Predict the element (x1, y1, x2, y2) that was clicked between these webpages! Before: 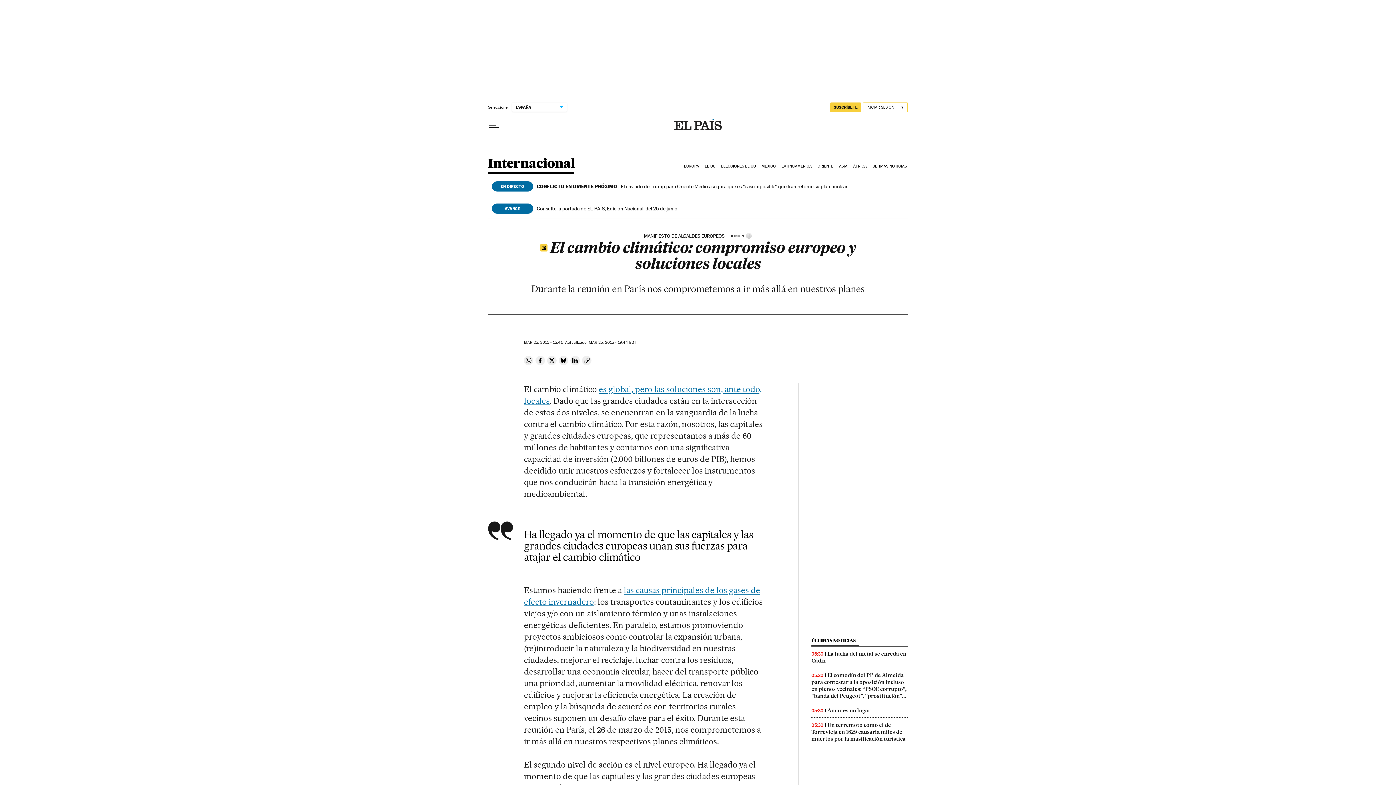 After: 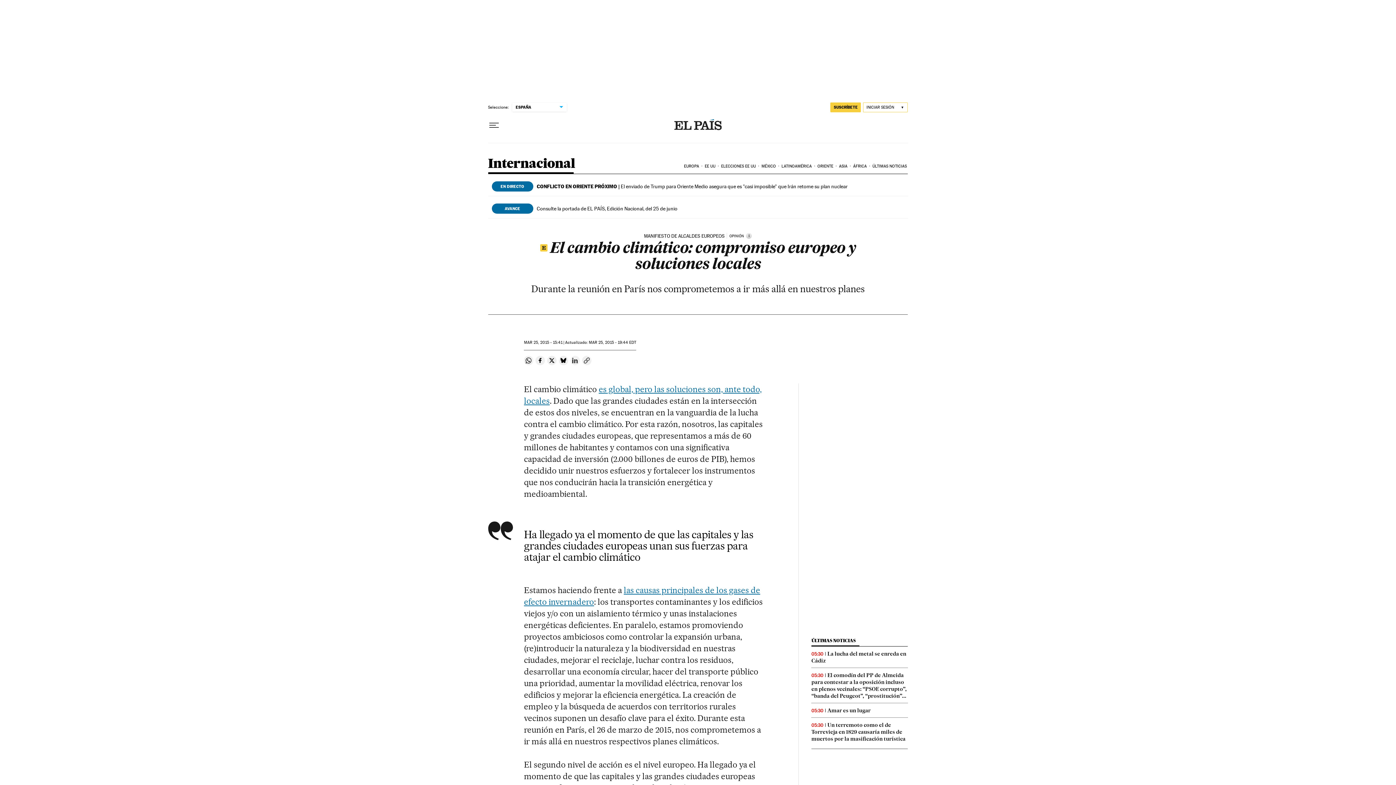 Action: label: Compartir en Linkedin bbox: (570, 356, 580, 365)